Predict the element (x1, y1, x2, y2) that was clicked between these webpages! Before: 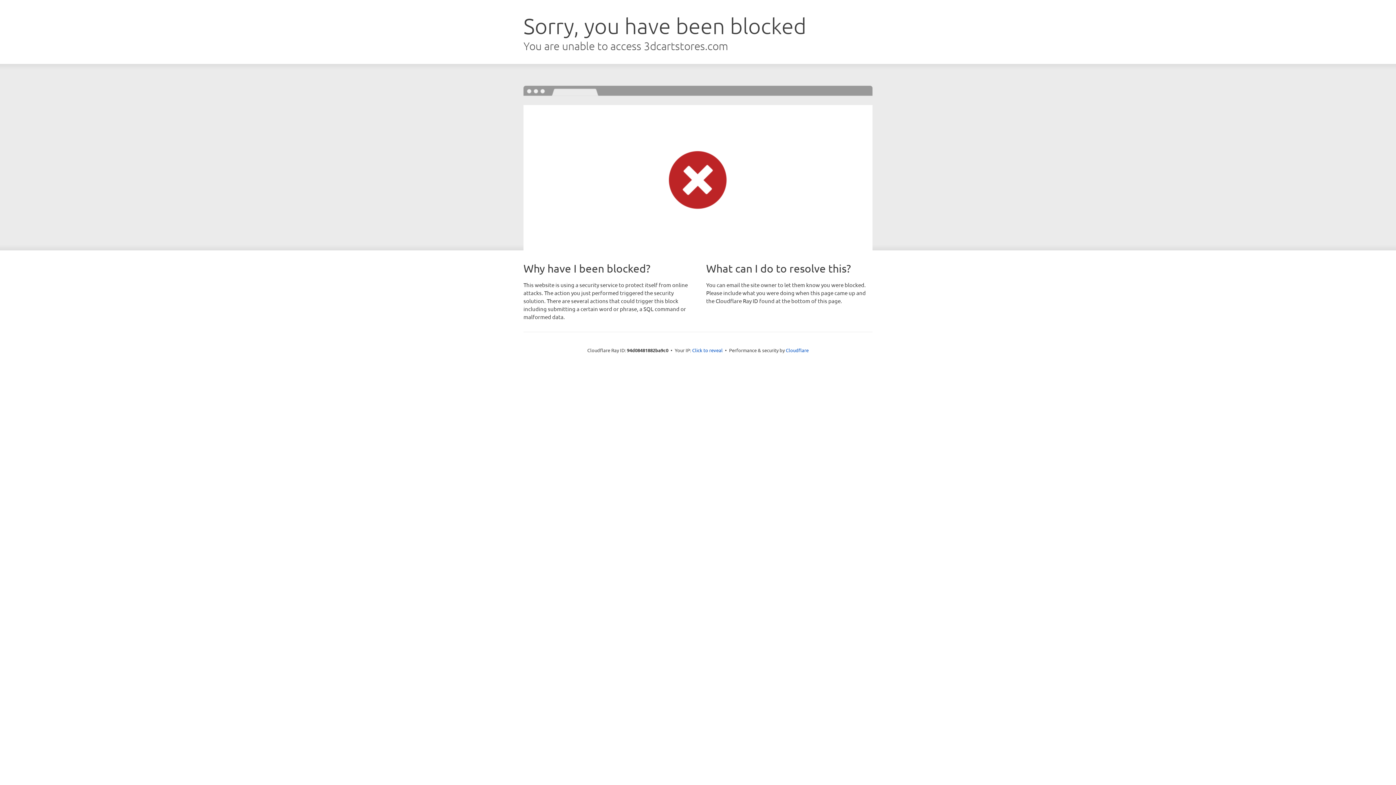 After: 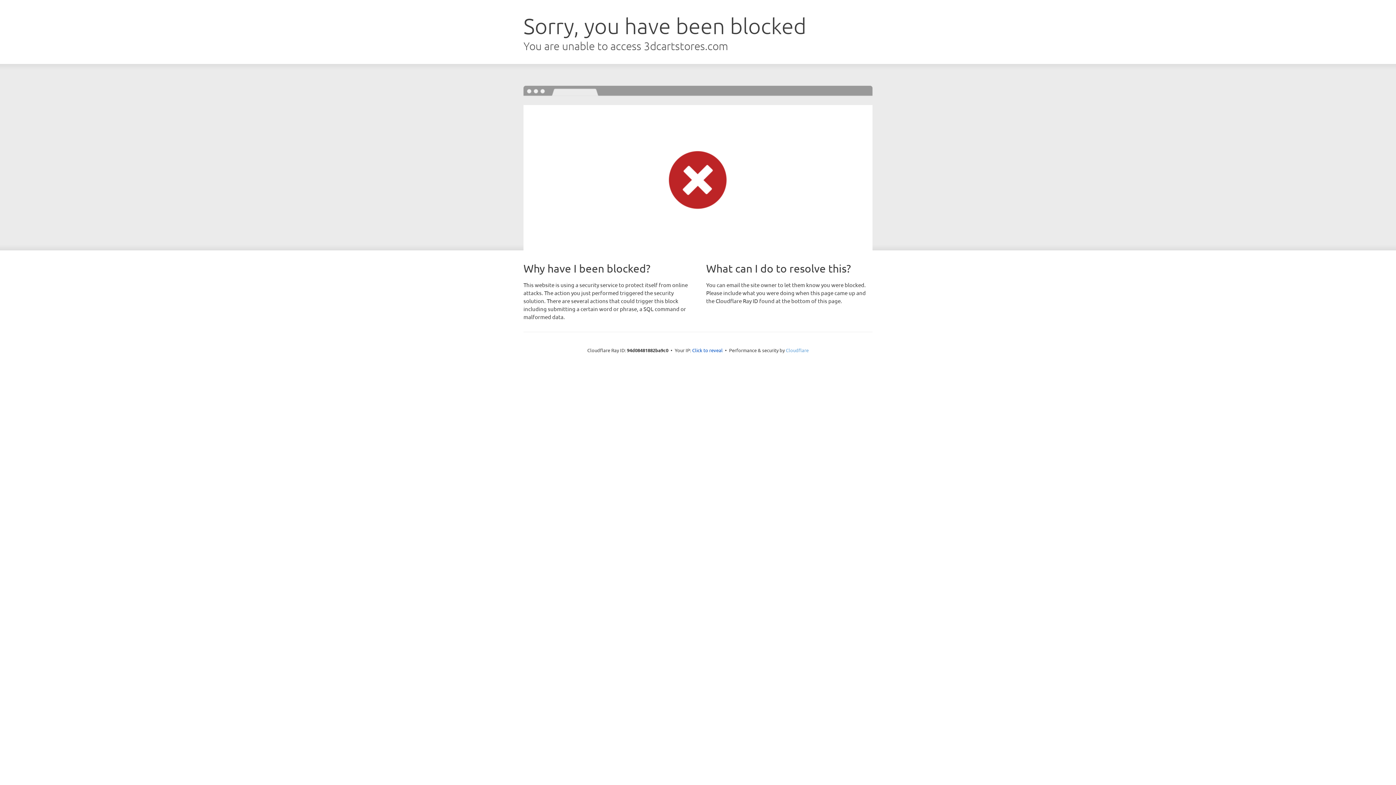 Action: bbox: (786, 347, 808, 353) label: Cloudflare